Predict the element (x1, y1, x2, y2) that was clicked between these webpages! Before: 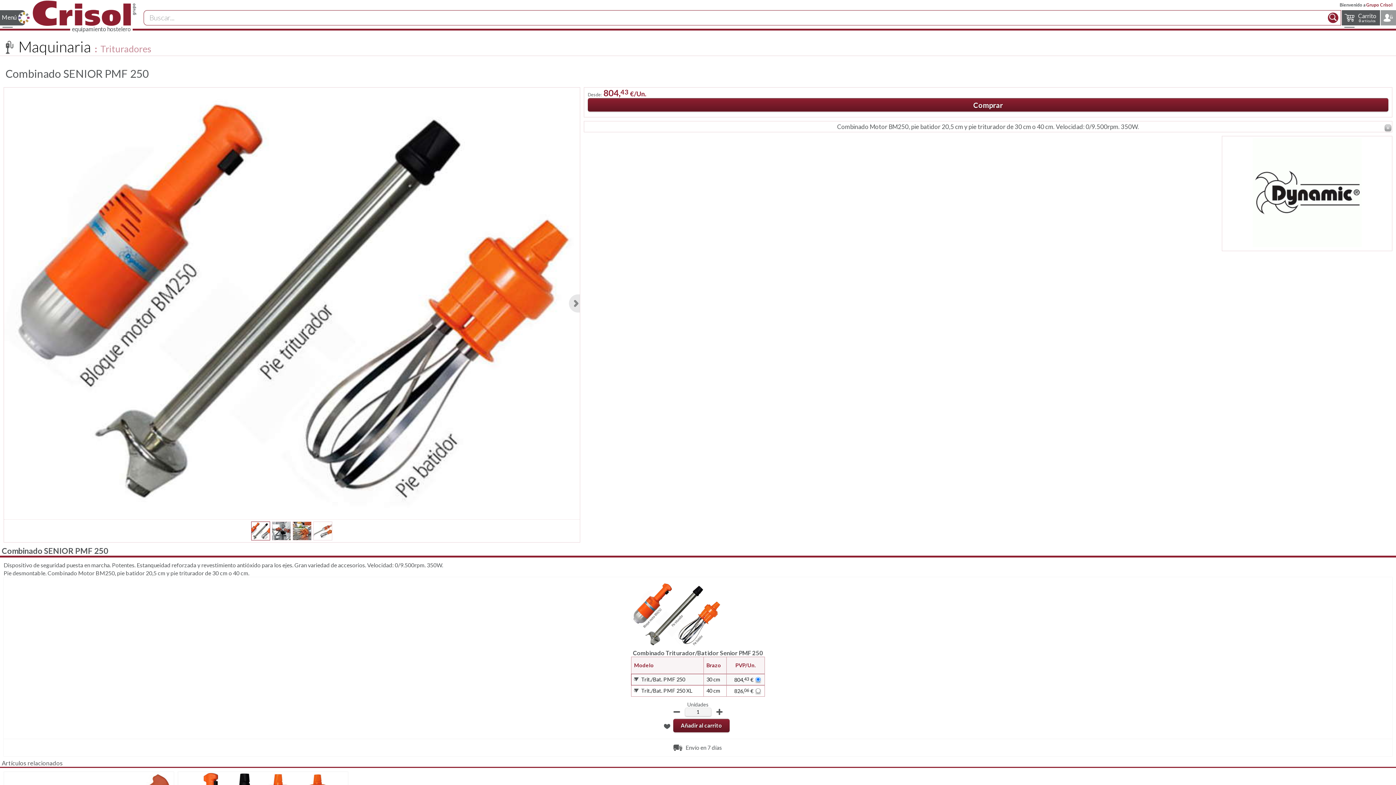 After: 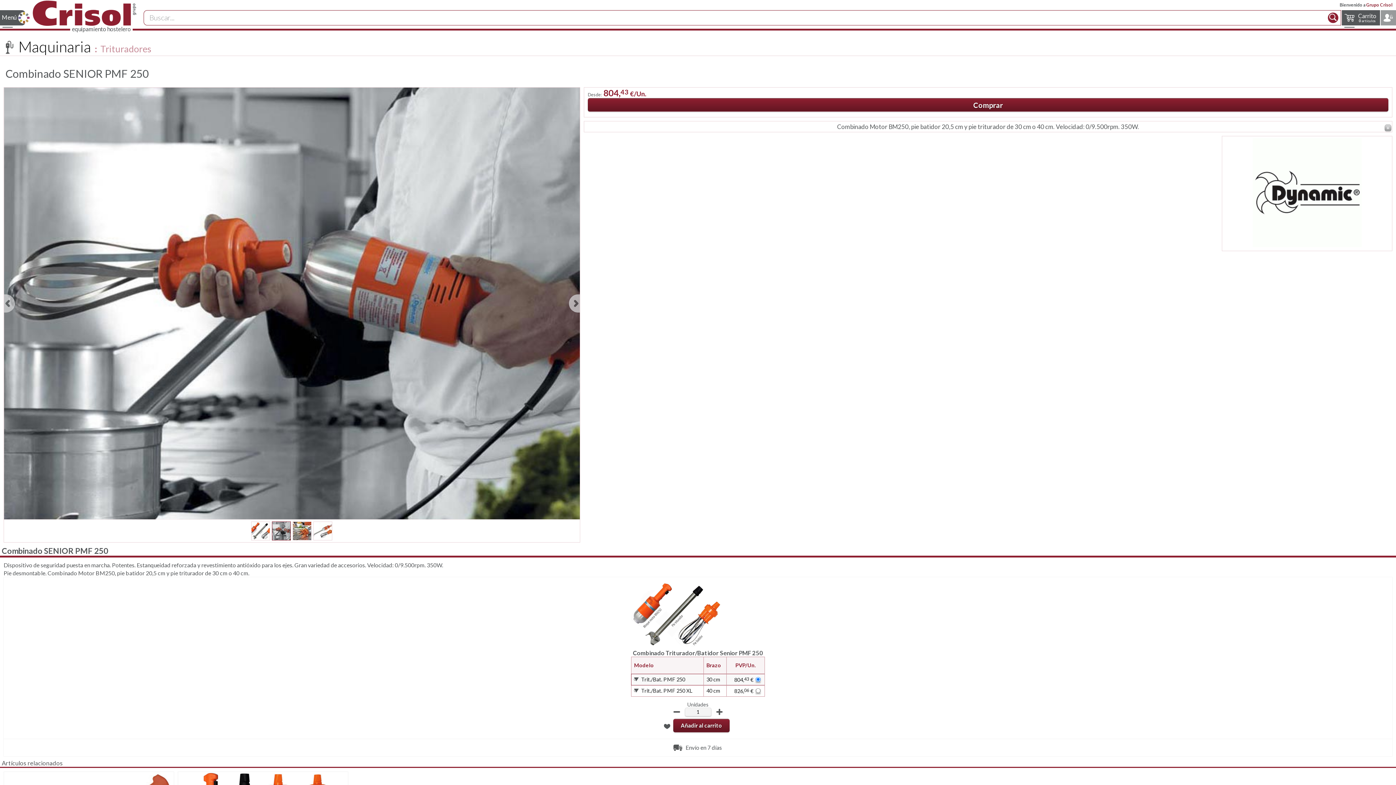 Action: bbox: (272, 522, 290, 540)